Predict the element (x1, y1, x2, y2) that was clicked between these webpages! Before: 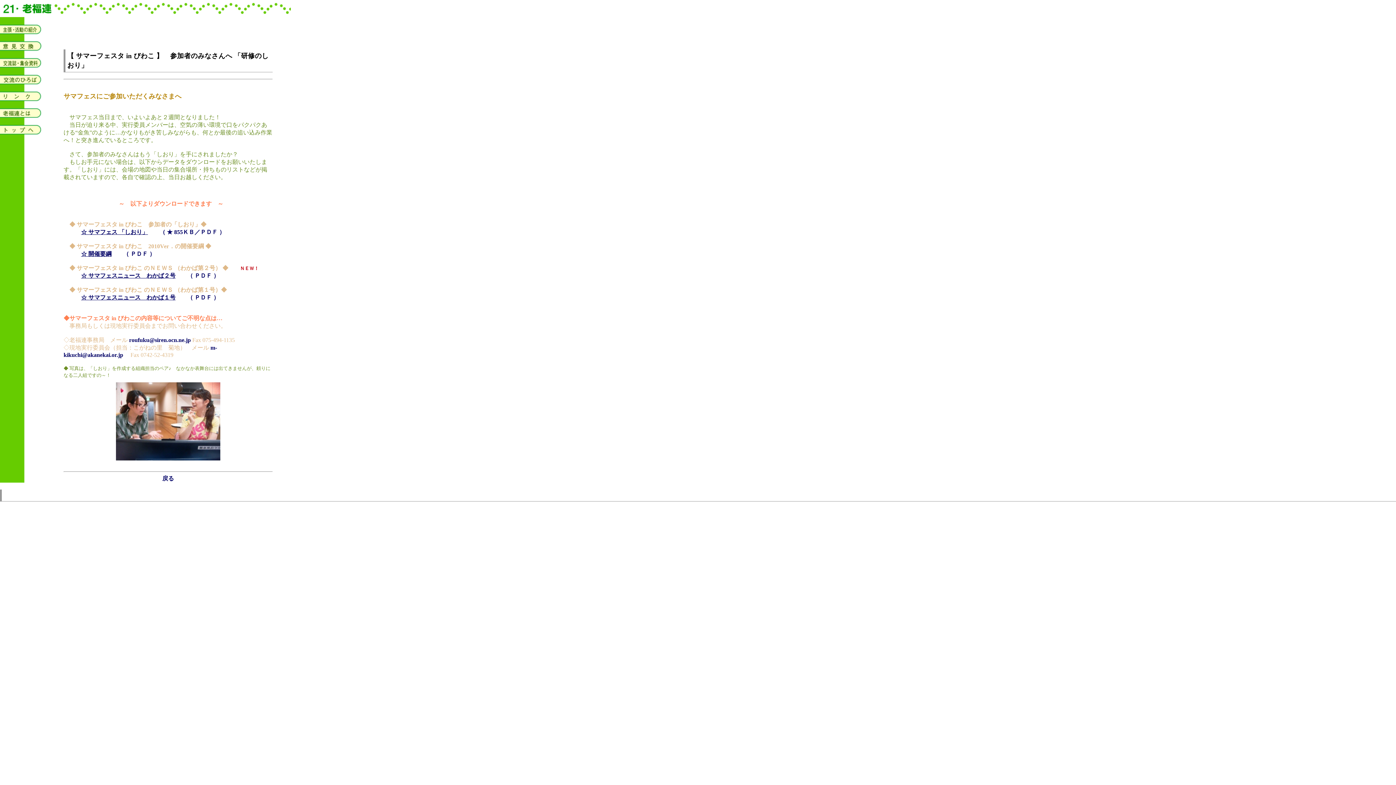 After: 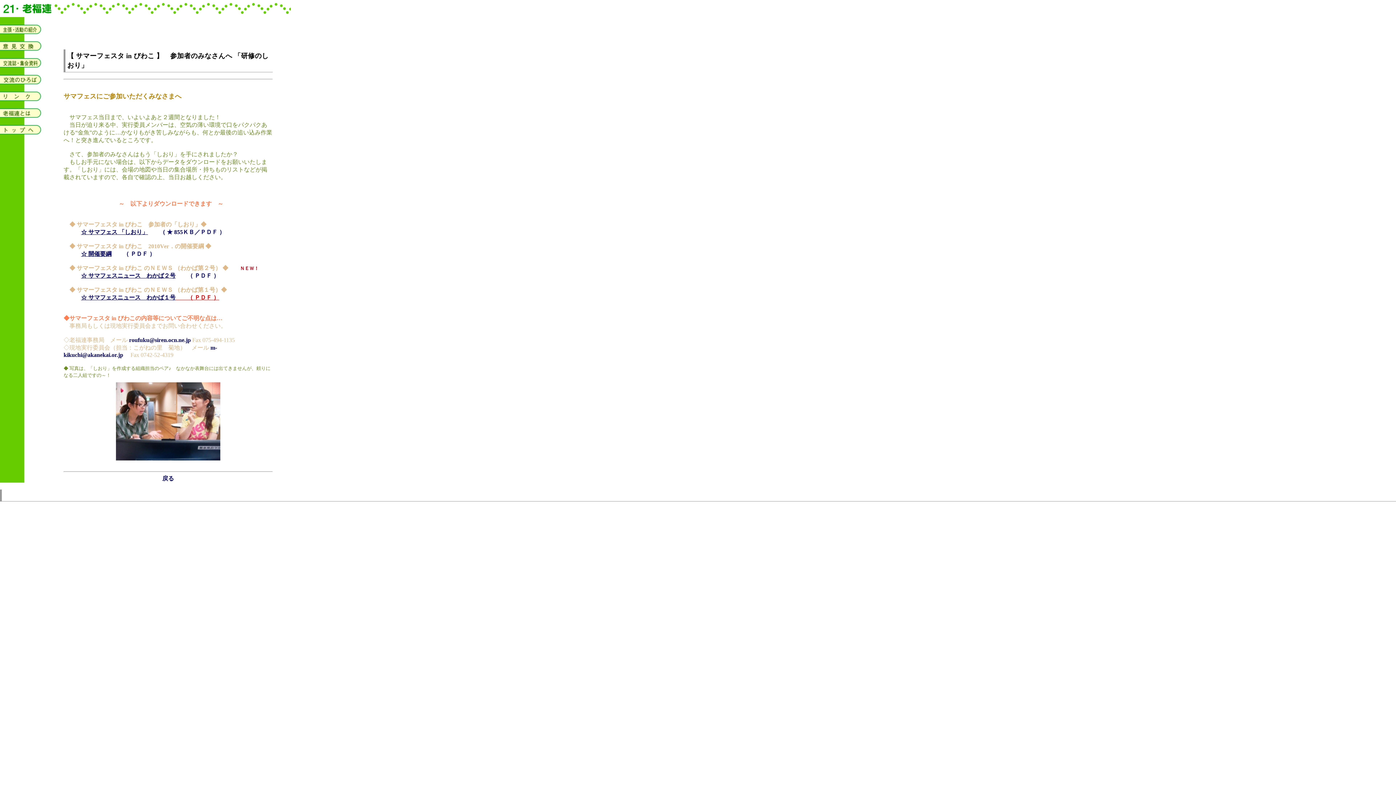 Action: bbox: (175, 294, 219, 300) label: 　　（ ＰＤＦ ）